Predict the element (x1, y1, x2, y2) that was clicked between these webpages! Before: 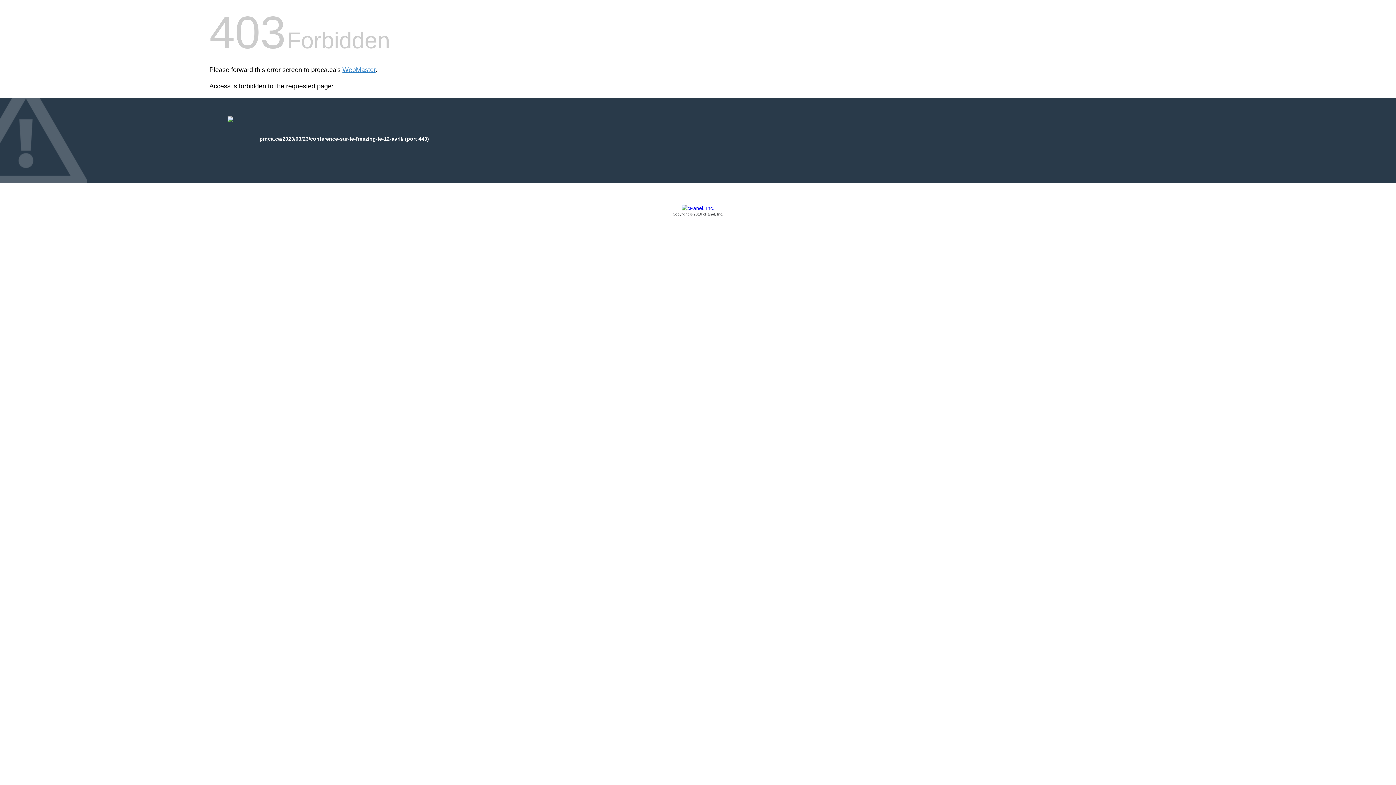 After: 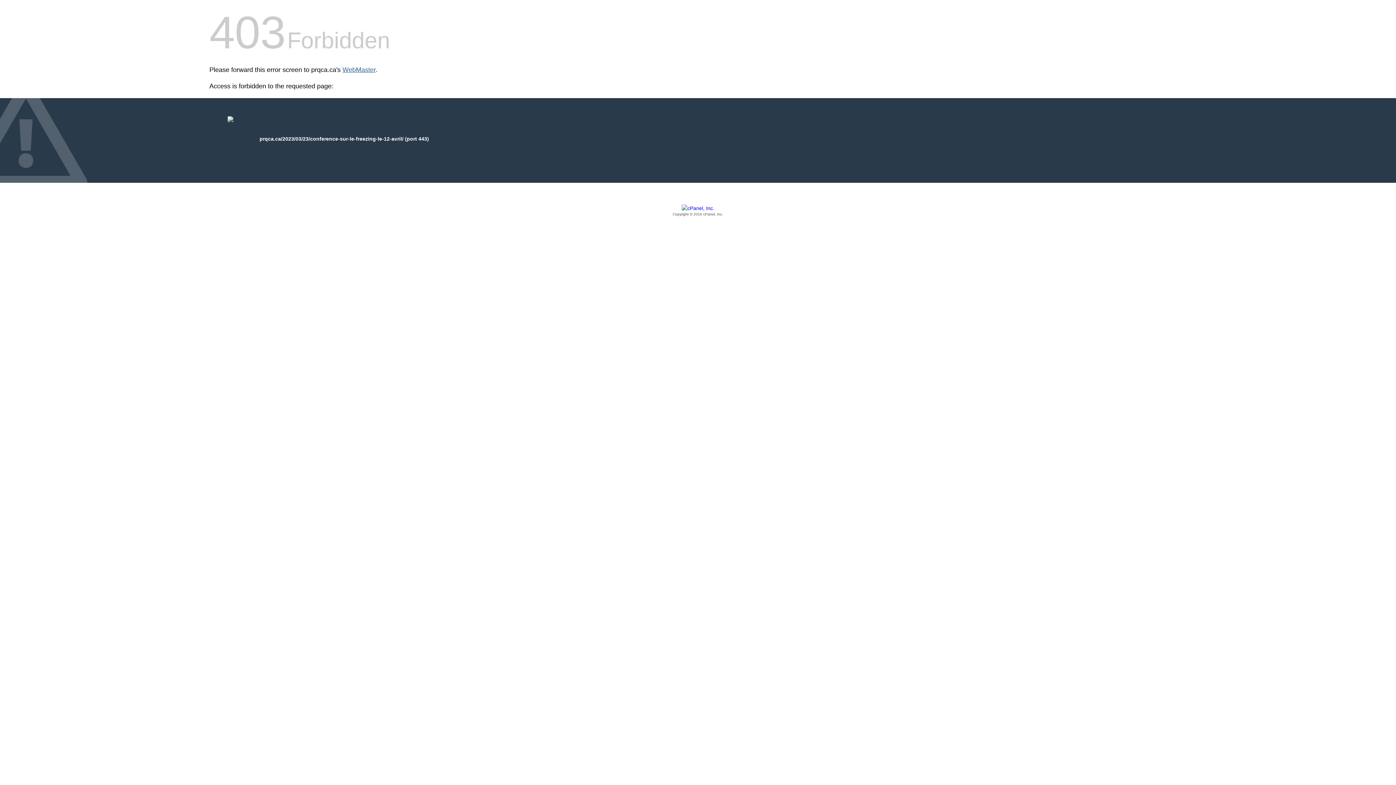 Action: bbox: (342, 66, 375, 73) label: WebMaster